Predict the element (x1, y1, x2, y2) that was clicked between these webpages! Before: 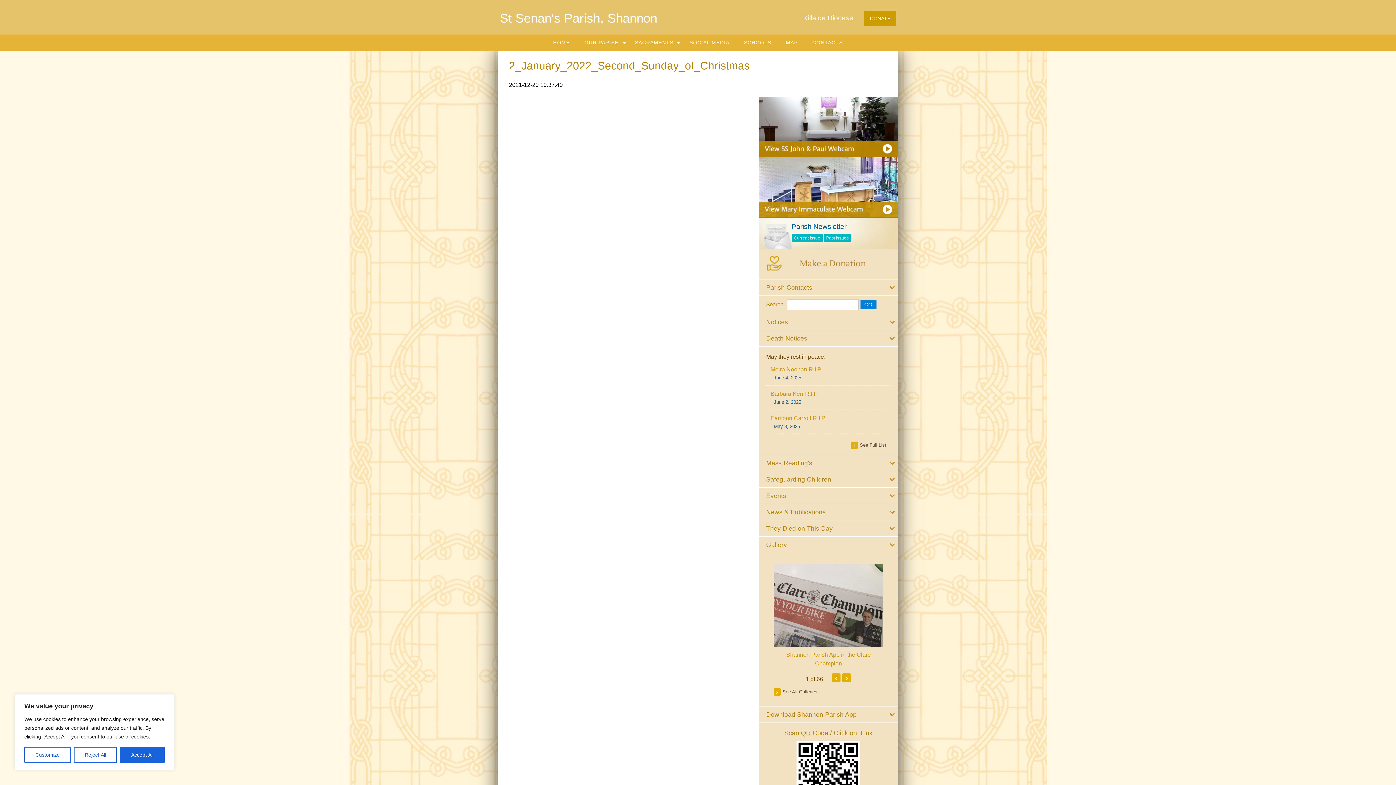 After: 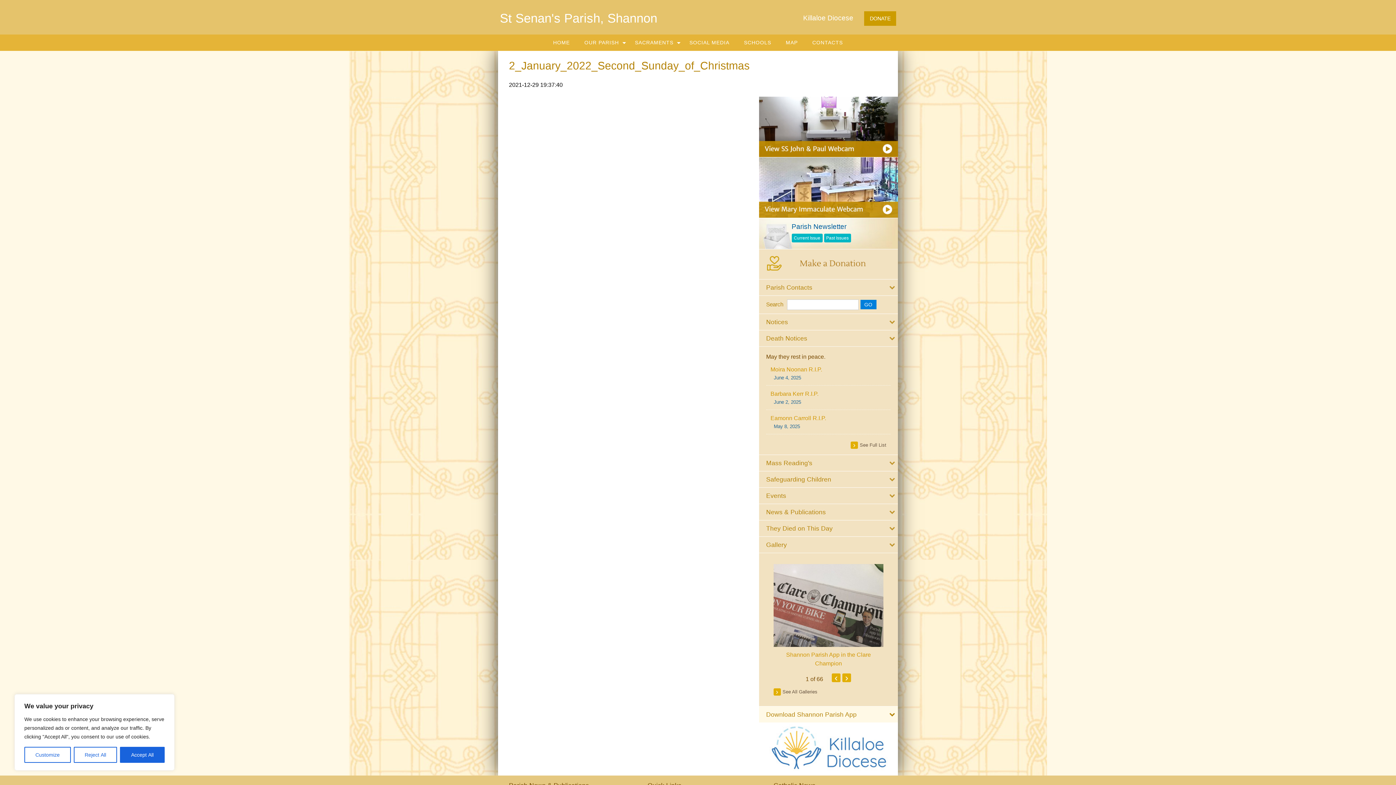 Action: label: Download Shannon Parish App bbox: (759, 706, 898, 723)